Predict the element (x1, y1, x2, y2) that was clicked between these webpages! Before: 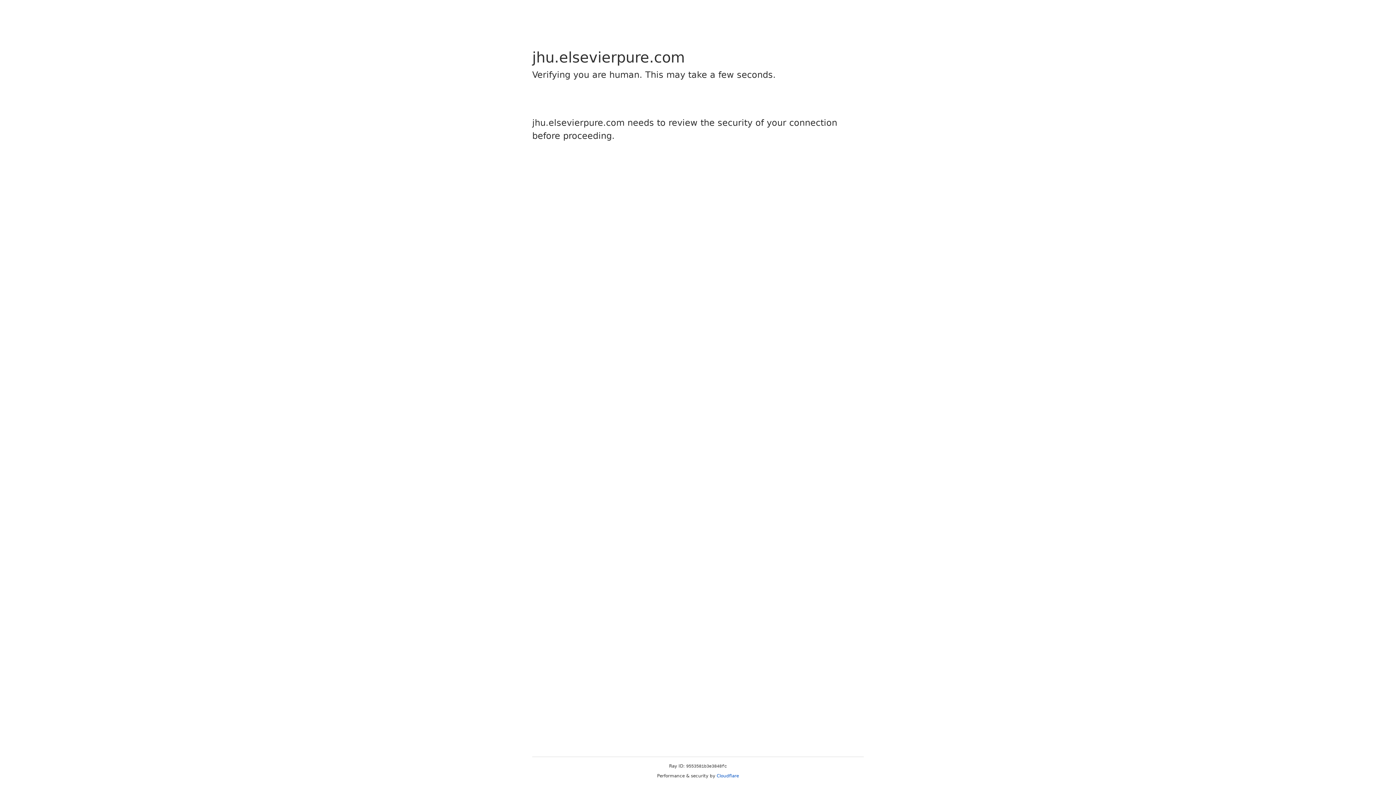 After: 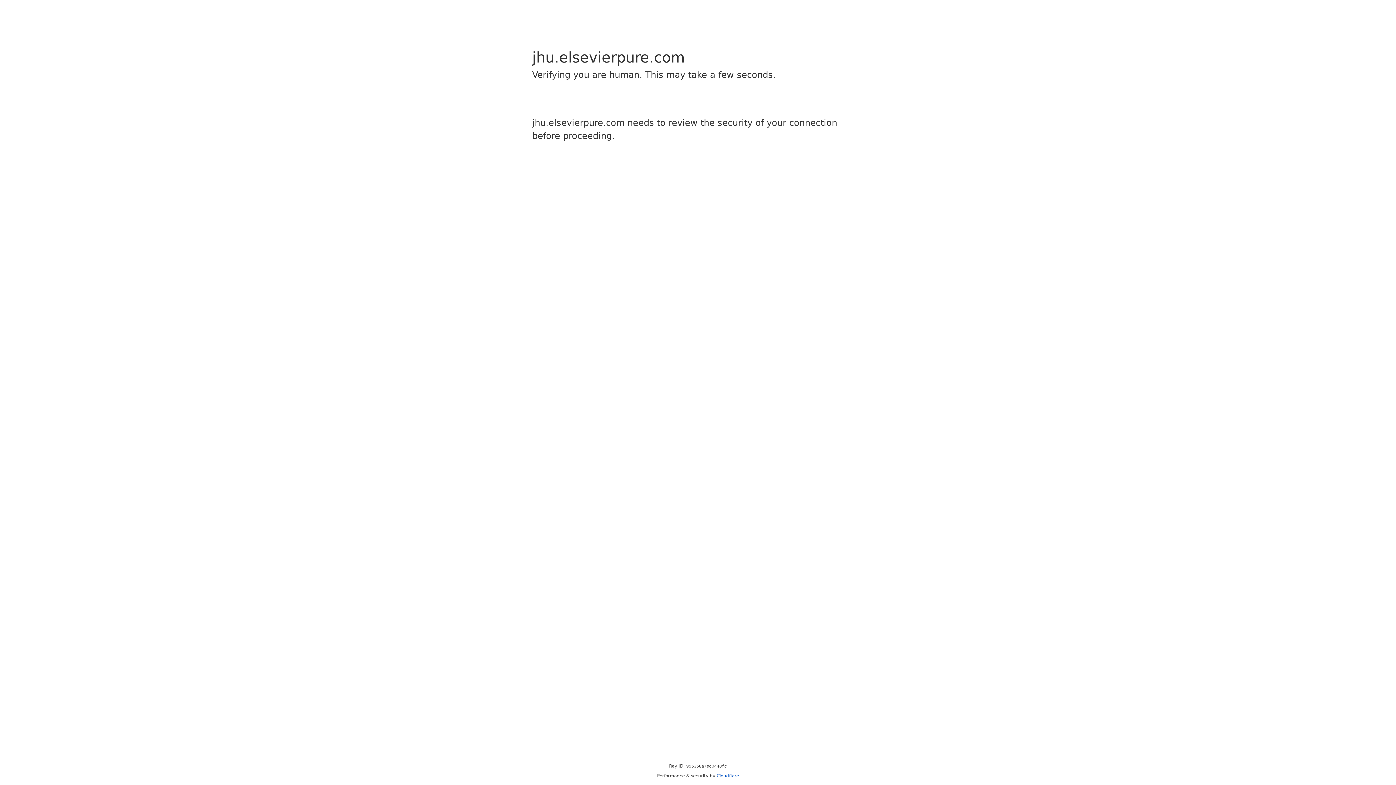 Action: bbox: (716, 773, 739, 778) label: Cloudflare